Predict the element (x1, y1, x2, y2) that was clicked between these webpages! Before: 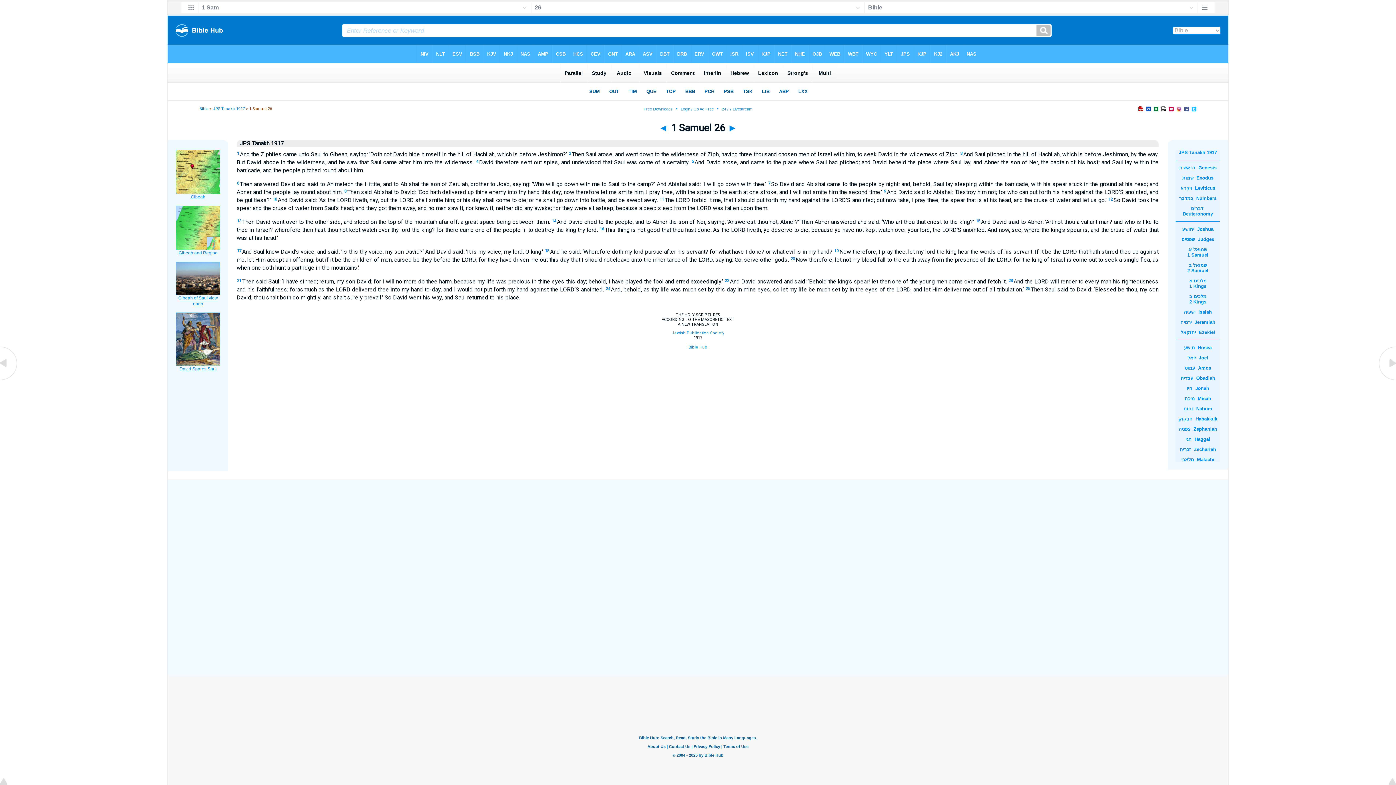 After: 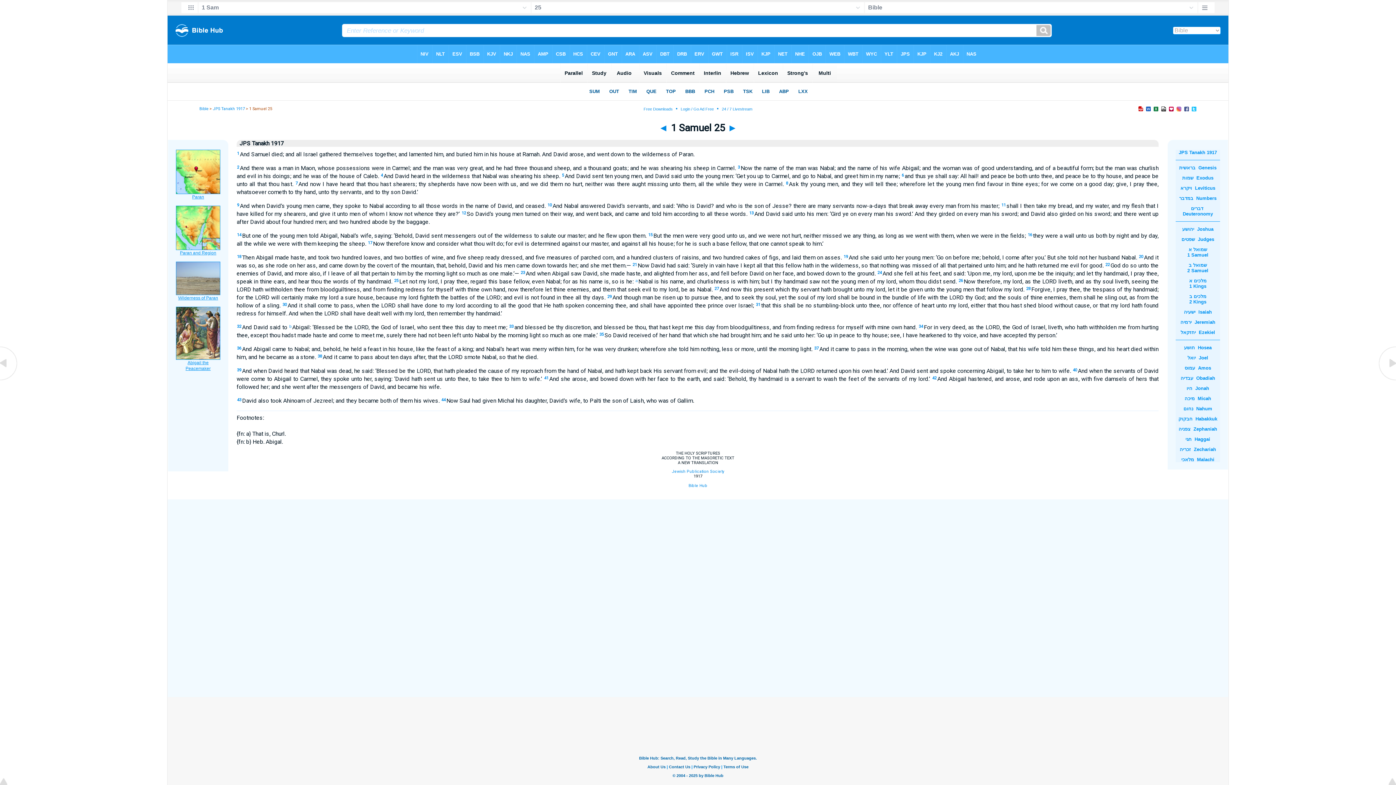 Action: bbox: (0, 376, 18, 383)